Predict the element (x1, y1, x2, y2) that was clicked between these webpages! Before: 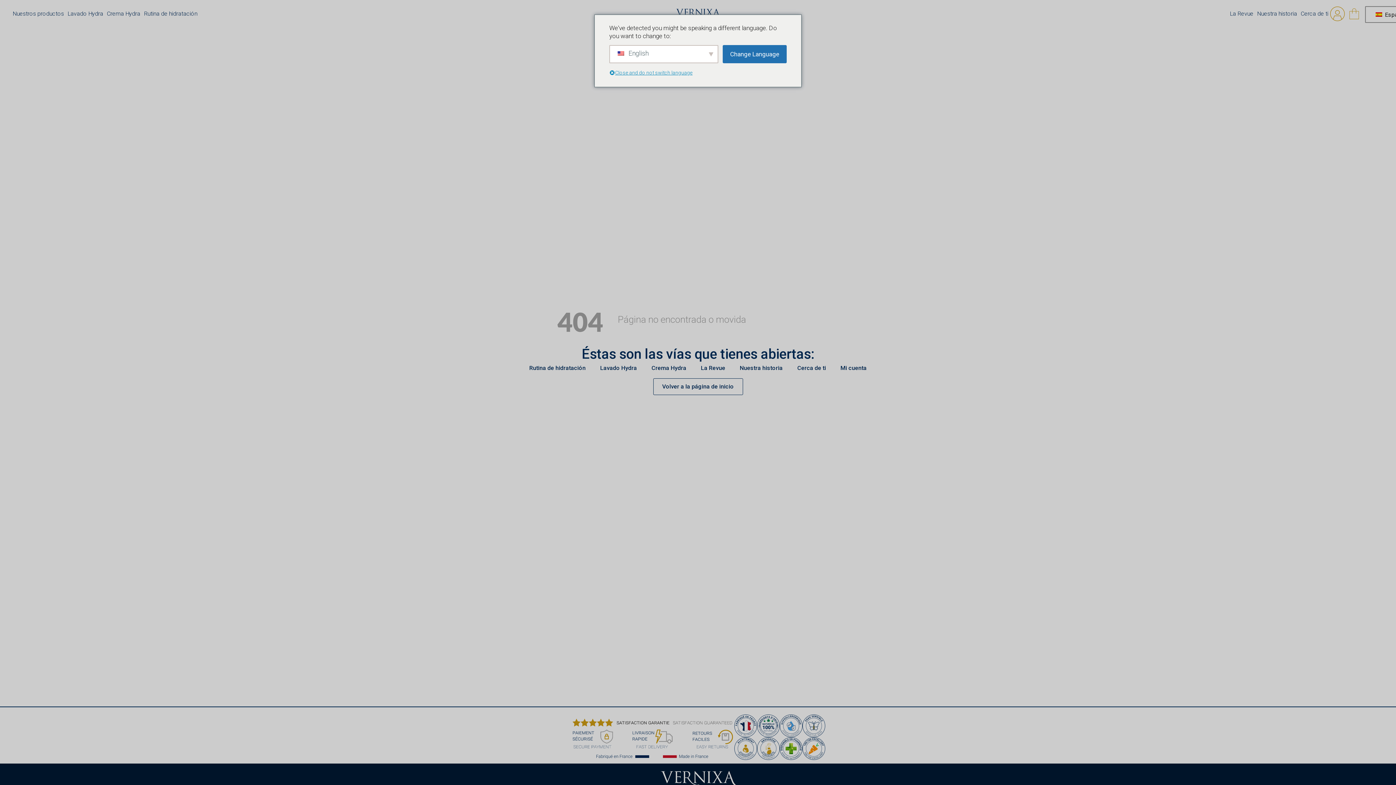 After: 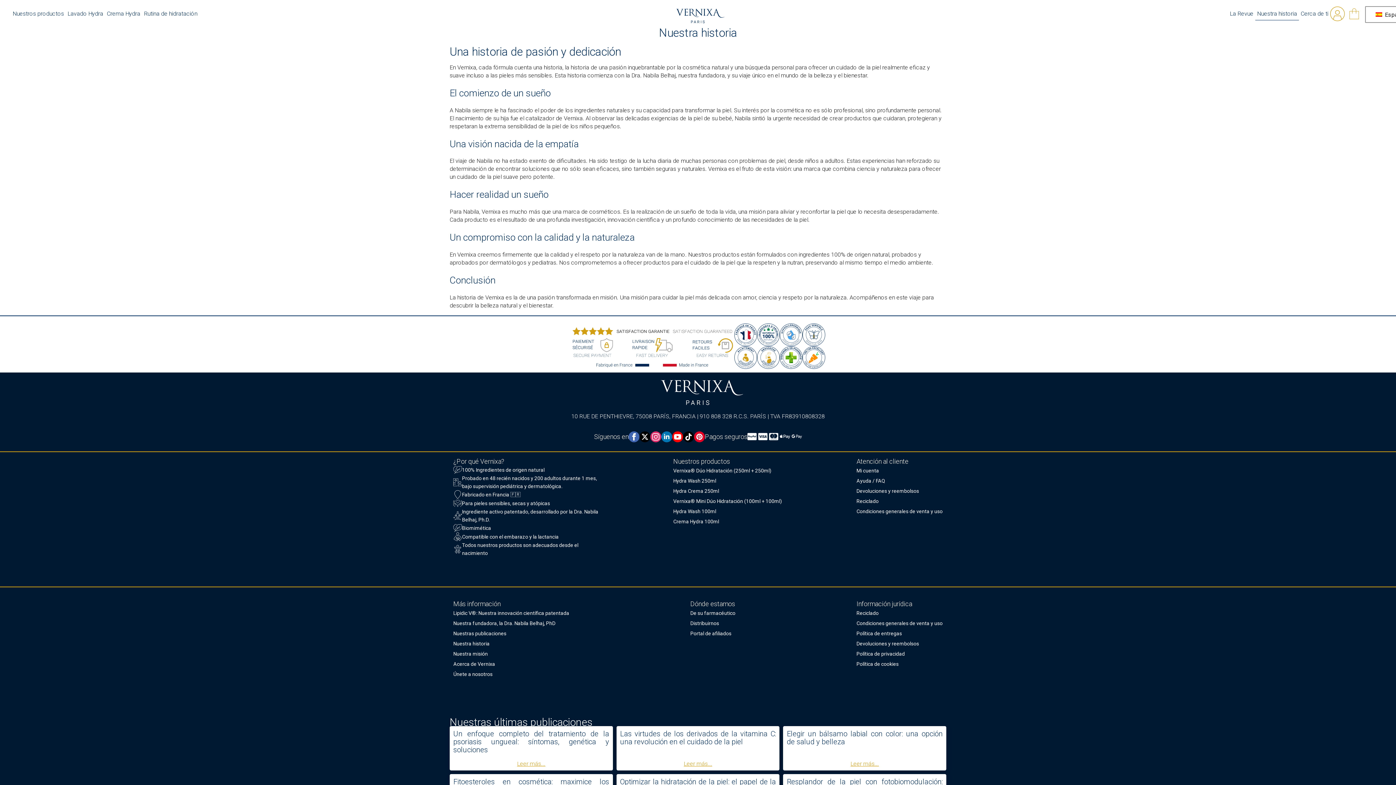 Action: label: Nuestra historia bbox: (732, 358, 790, 378)